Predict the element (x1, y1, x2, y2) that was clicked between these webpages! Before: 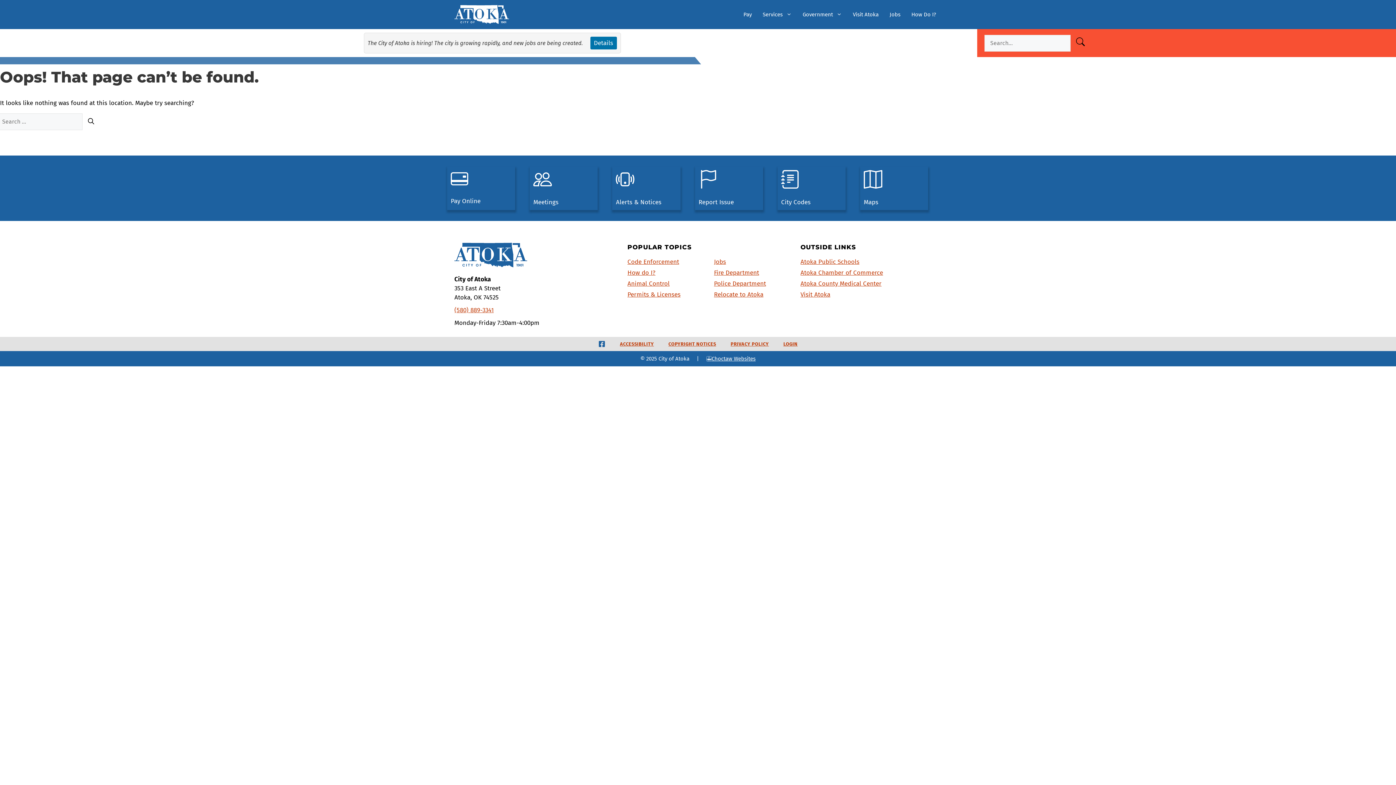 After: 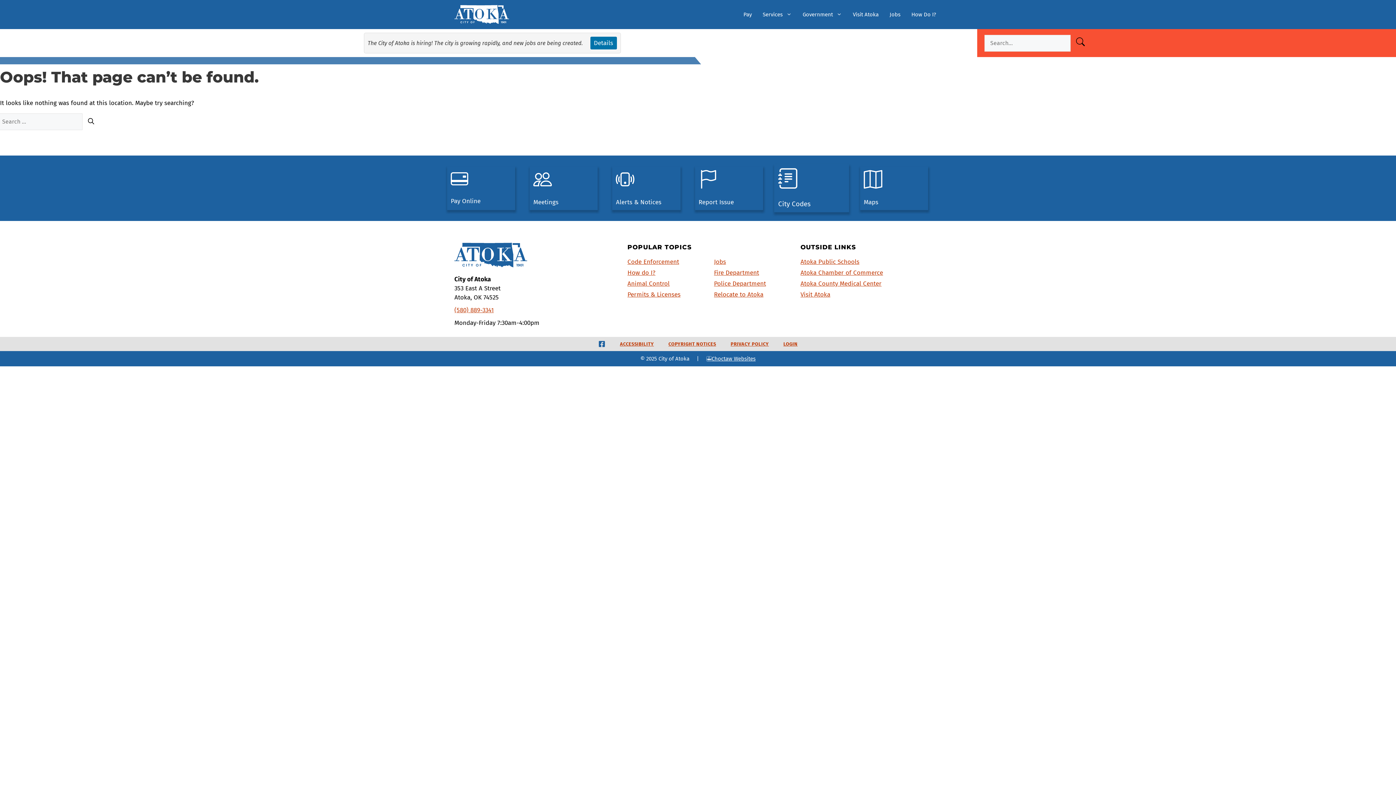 Action: label: View the City Codes and Ordinances for Atoka, Oklahoma bbox: (777, 166, 845, 210)